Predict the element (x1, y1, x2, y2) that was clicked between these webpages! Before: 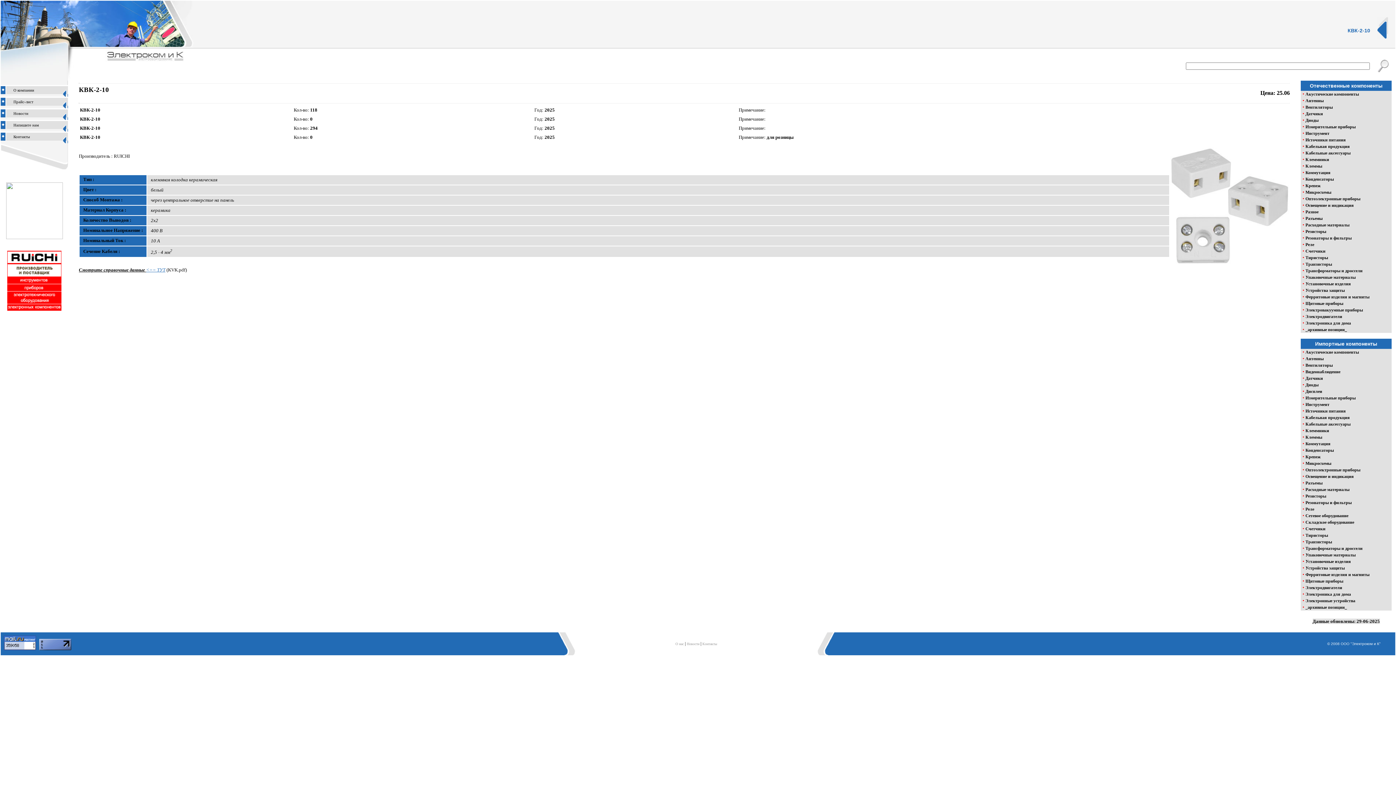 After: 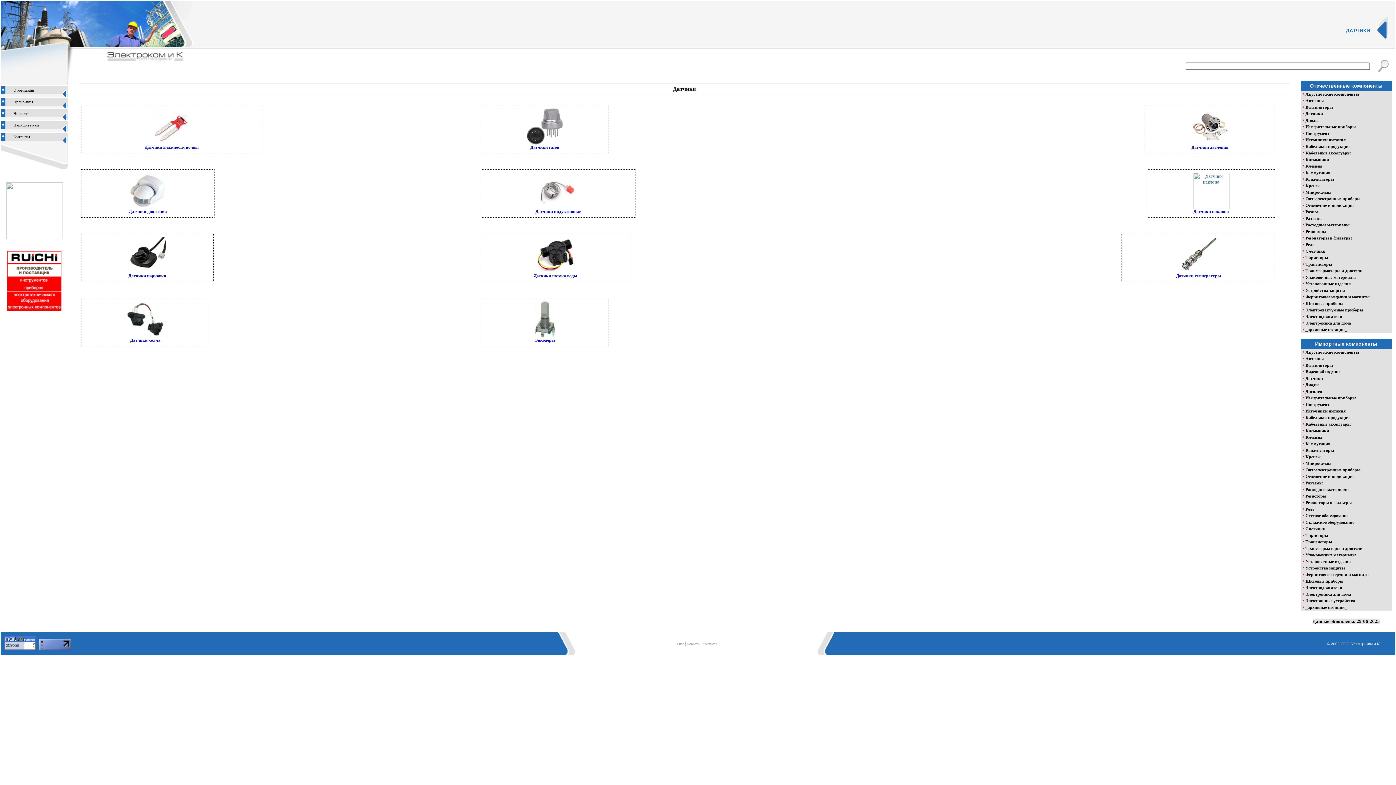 Action: bbox: (1305, 376, 1323, 381) label: Датчики